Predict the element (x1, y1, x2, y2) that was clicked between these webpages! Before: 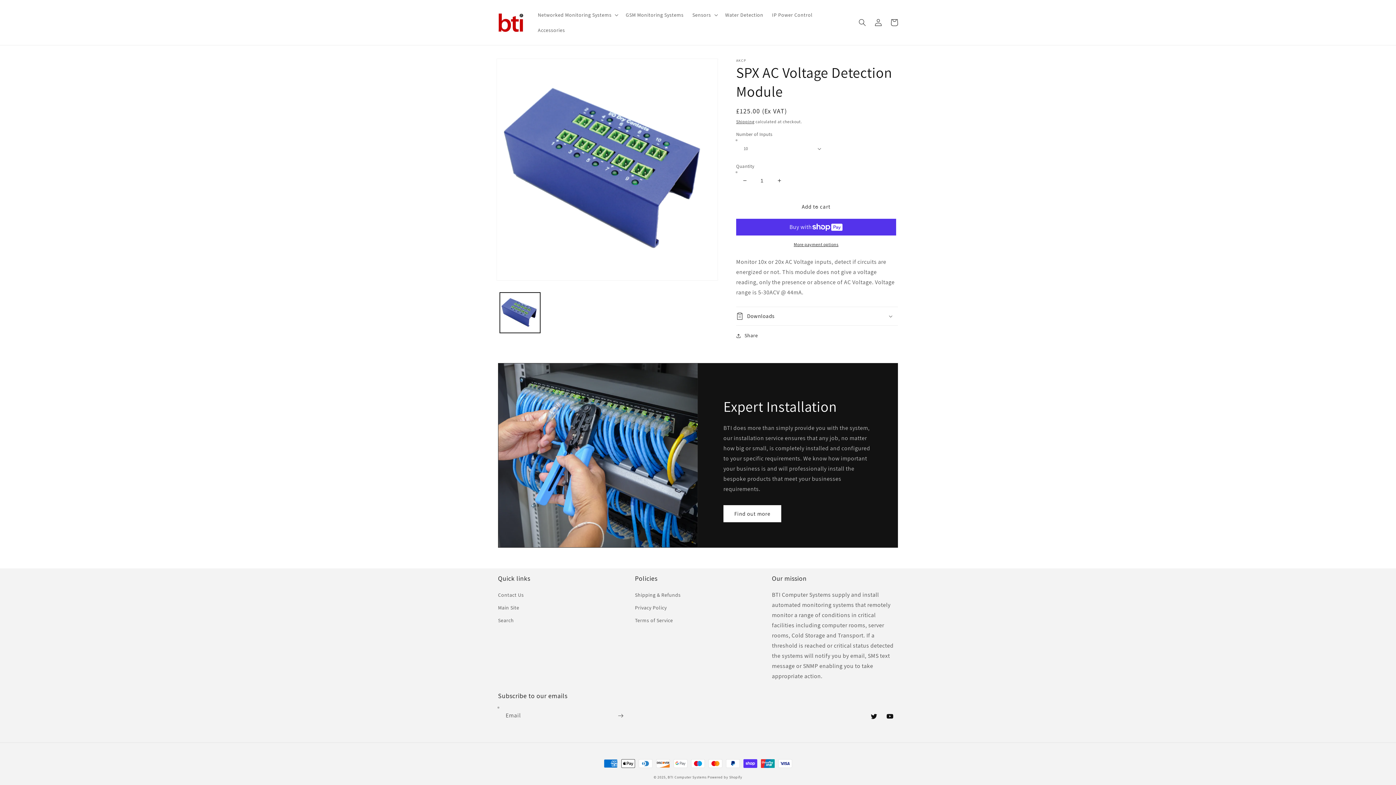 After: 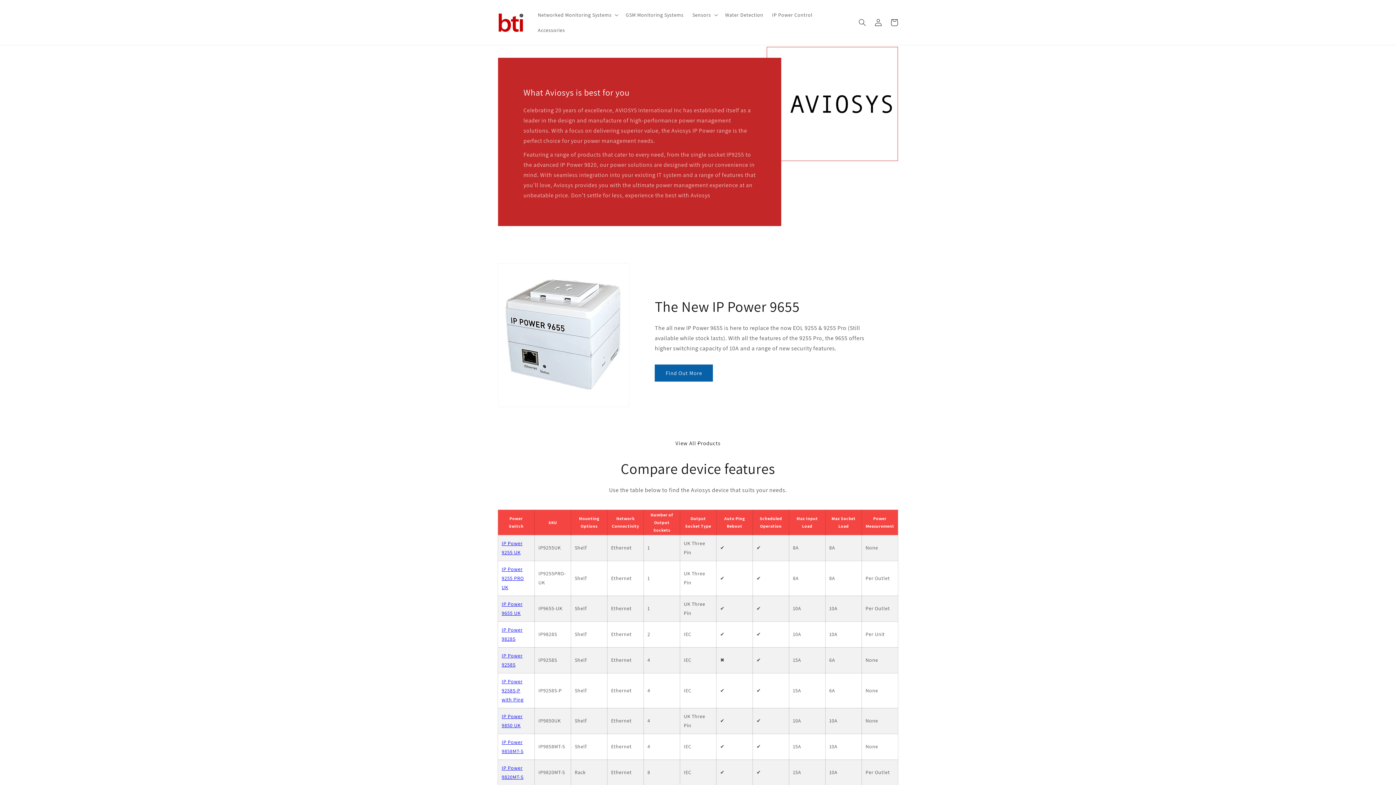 Action: label: IP Power Control bbox: (767, 7, 817, 22)